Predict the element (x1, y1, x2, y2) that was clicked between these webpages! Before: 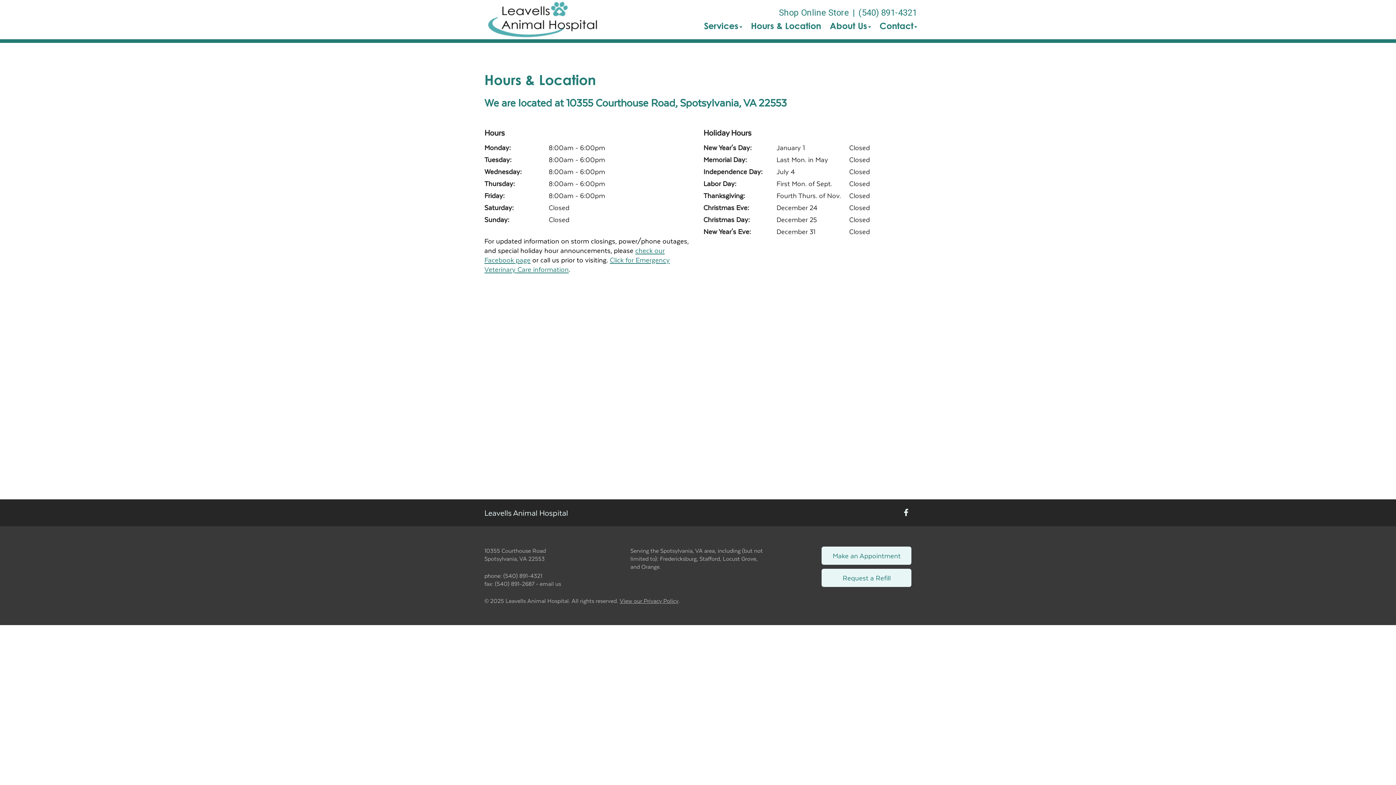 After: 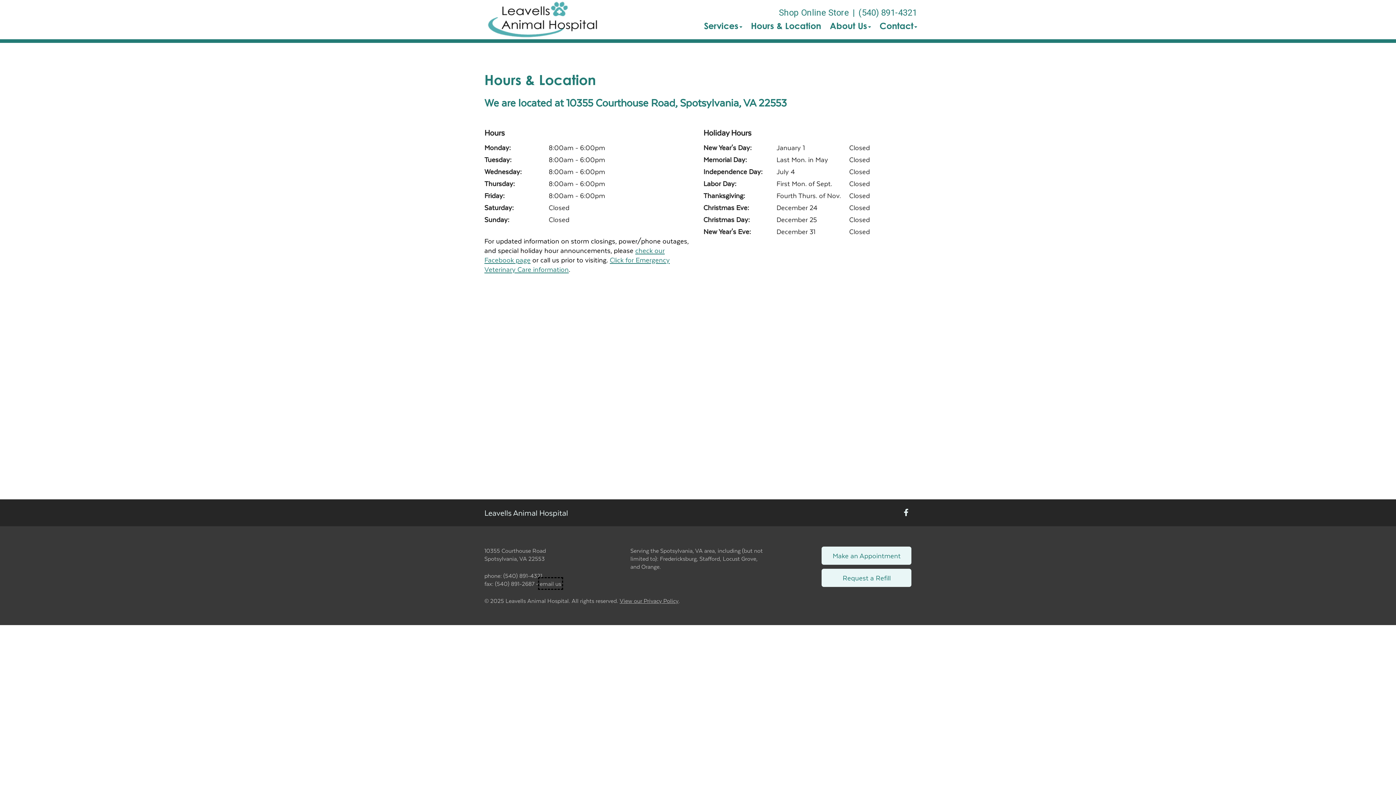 Action: label: email us bbox: (539, 579, 561, 588)